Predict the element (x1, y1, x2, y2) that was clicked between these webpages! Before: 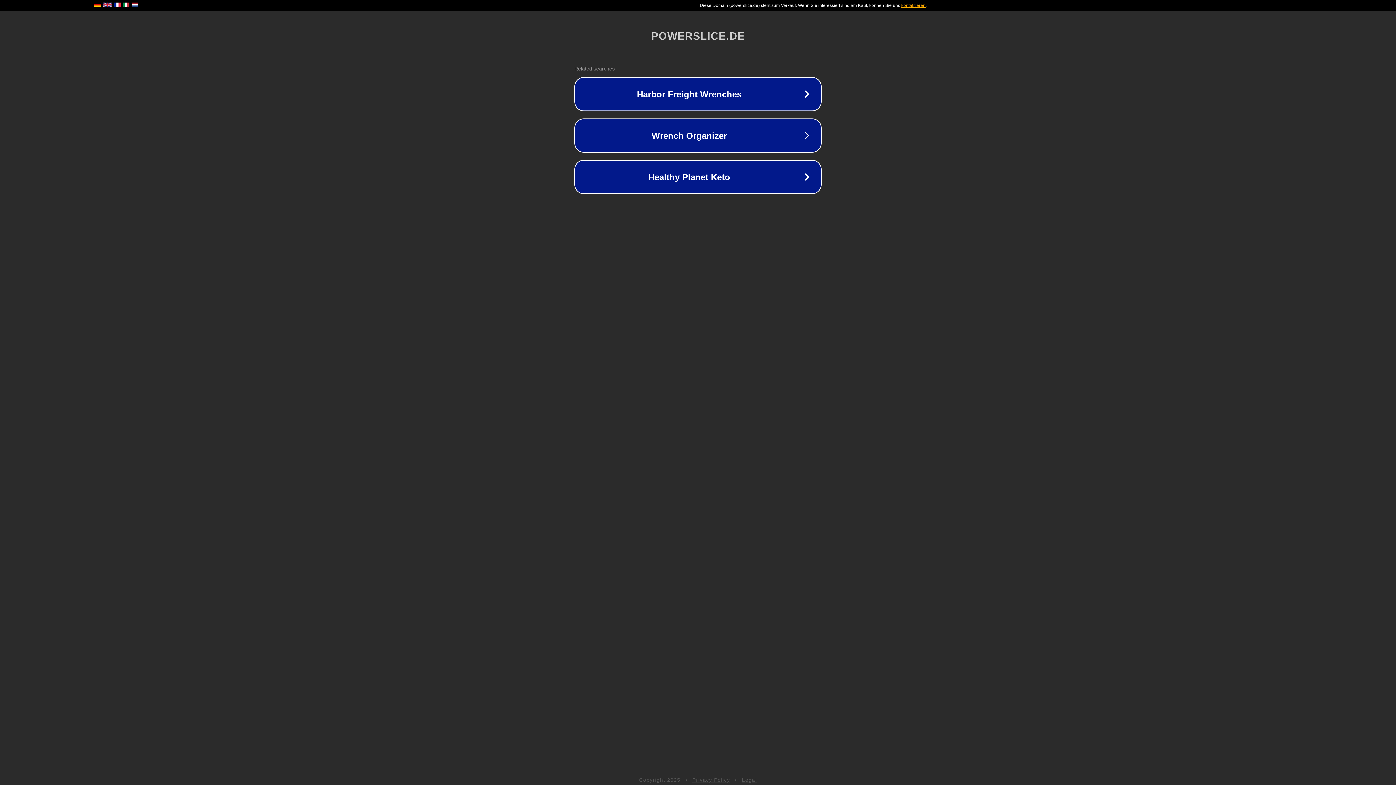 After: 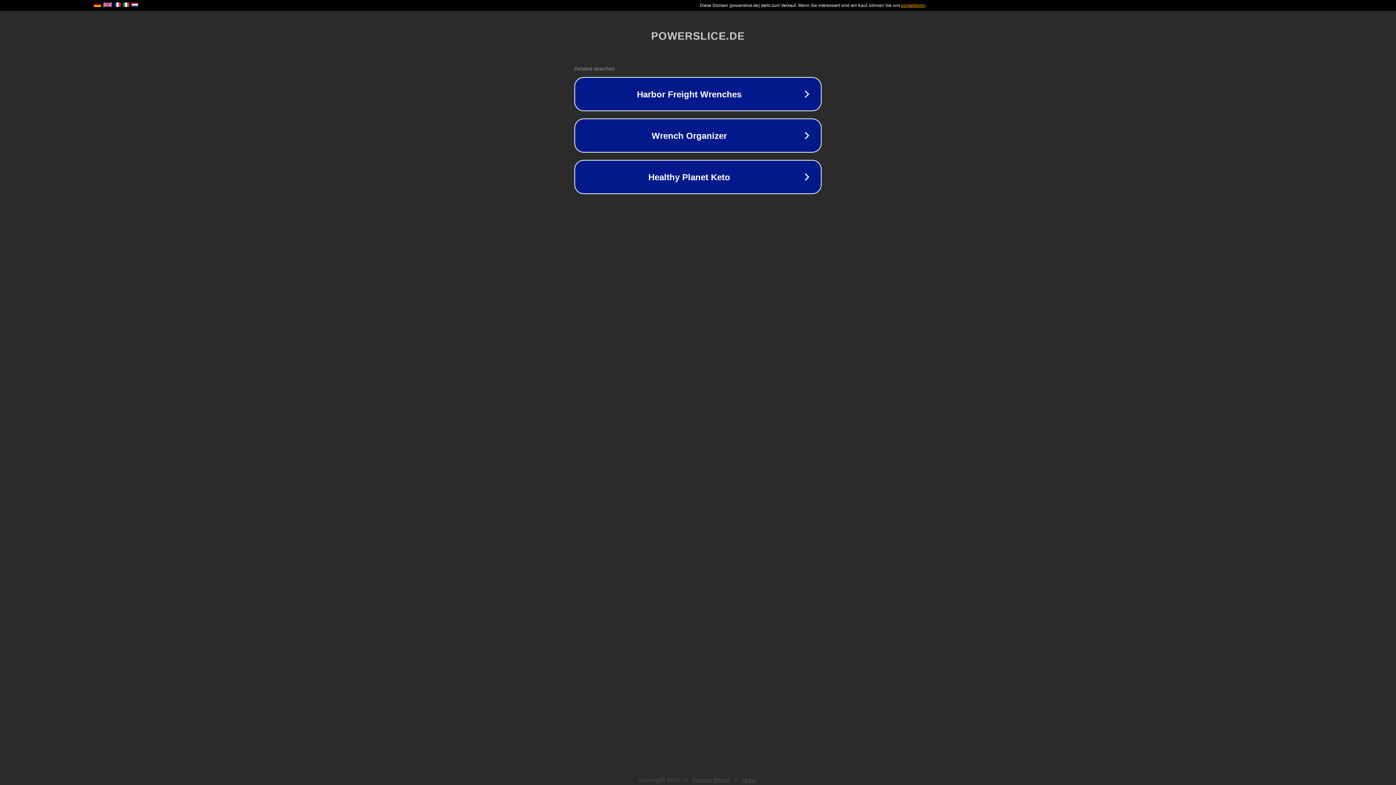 Action: label: Legal bbox: (742, 777, 757, 783)